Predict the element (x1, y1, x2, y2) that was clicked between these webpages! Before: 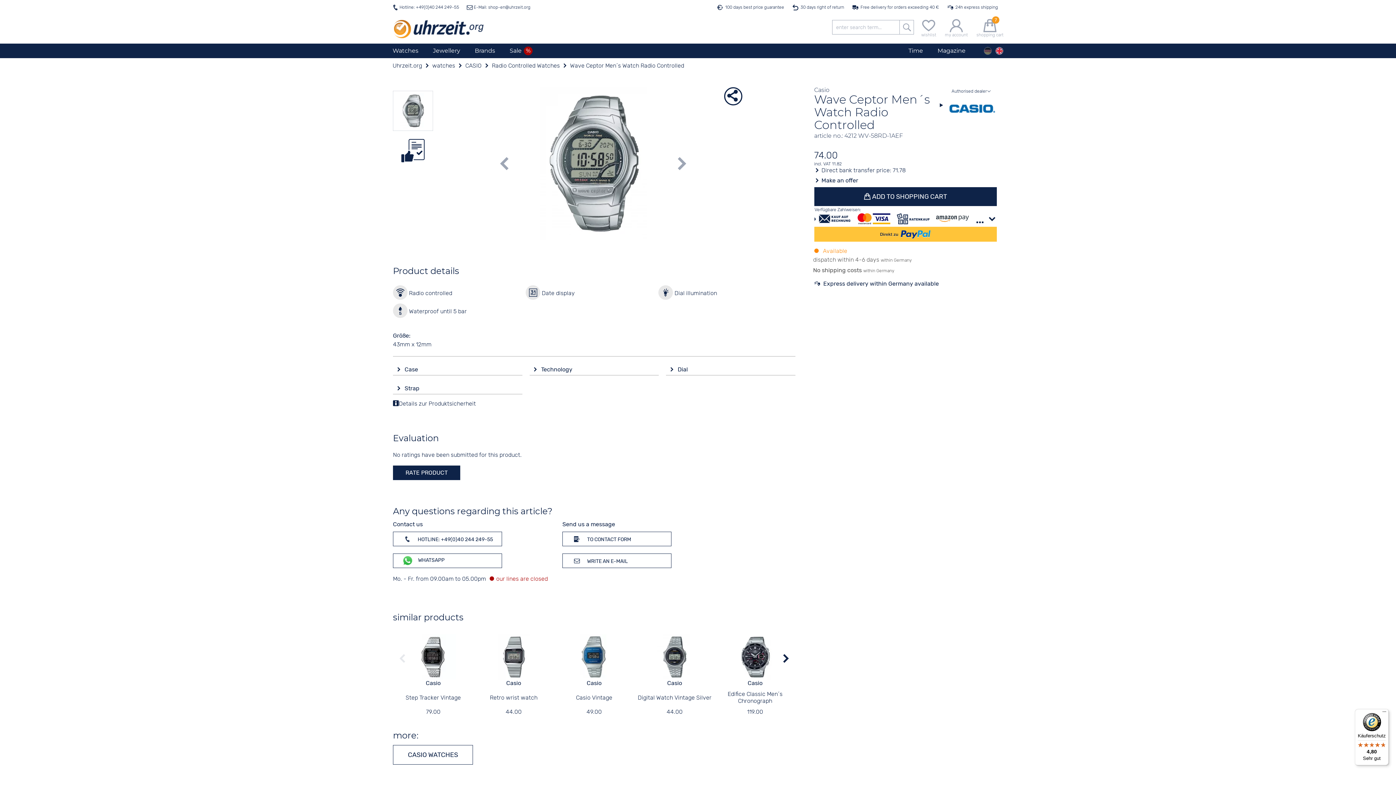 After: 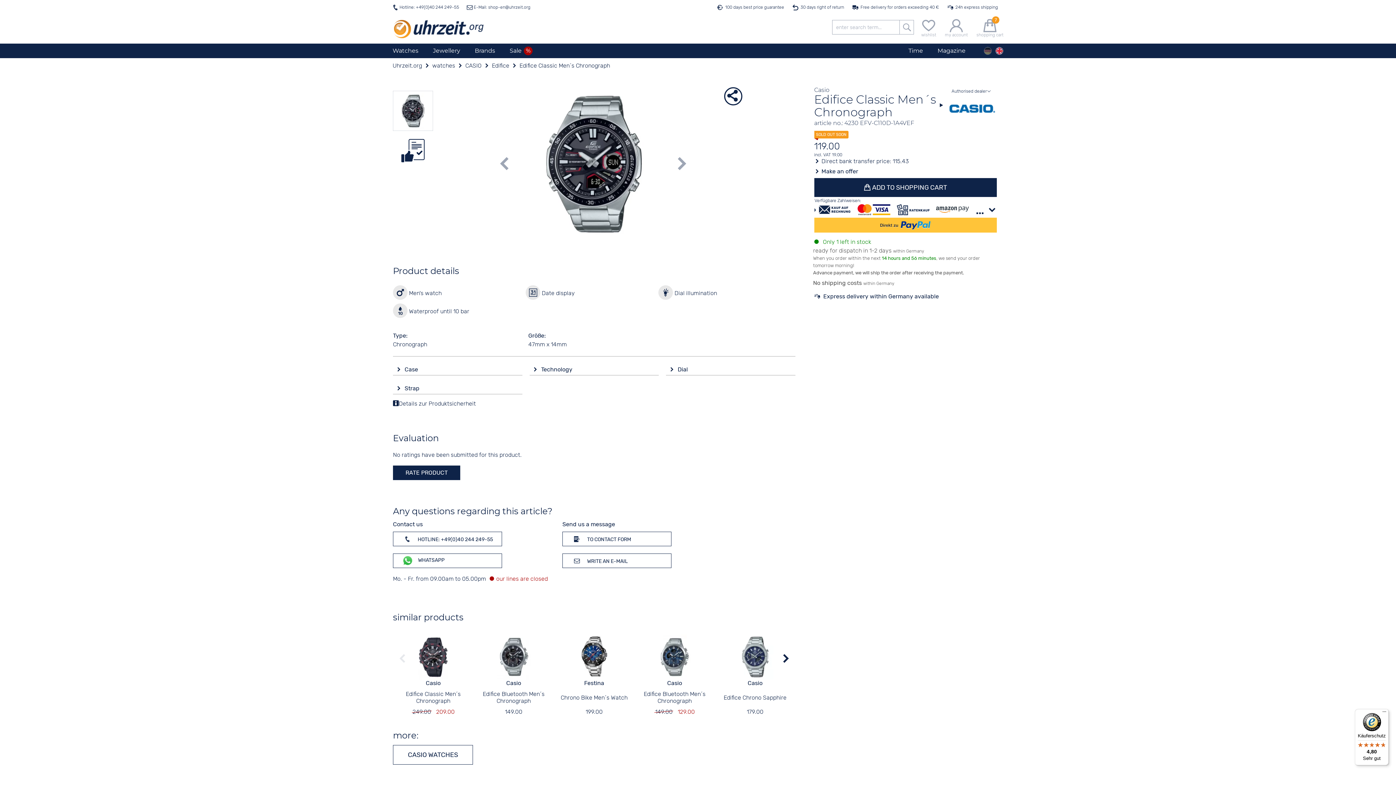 Action: bbox: (715, 680, 795, 686) label: Casio